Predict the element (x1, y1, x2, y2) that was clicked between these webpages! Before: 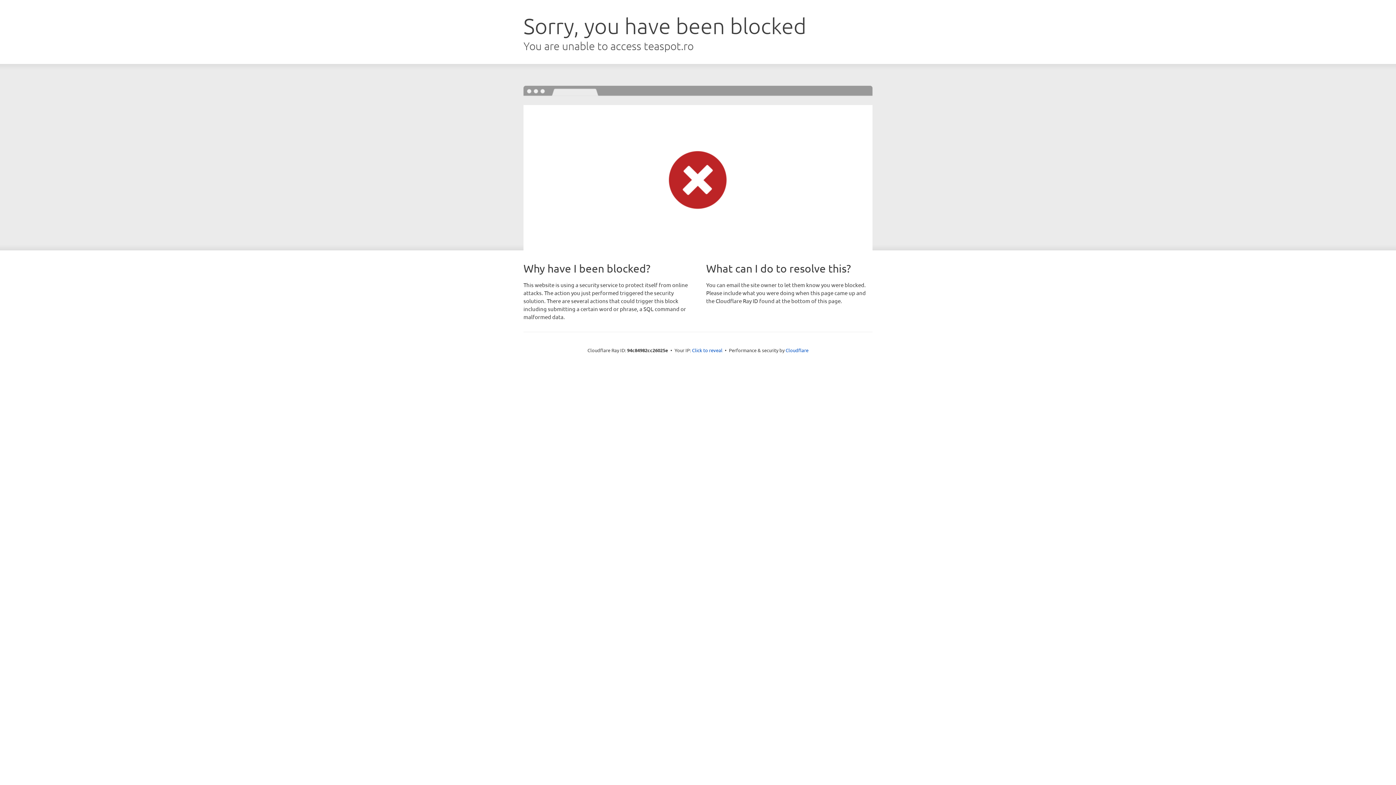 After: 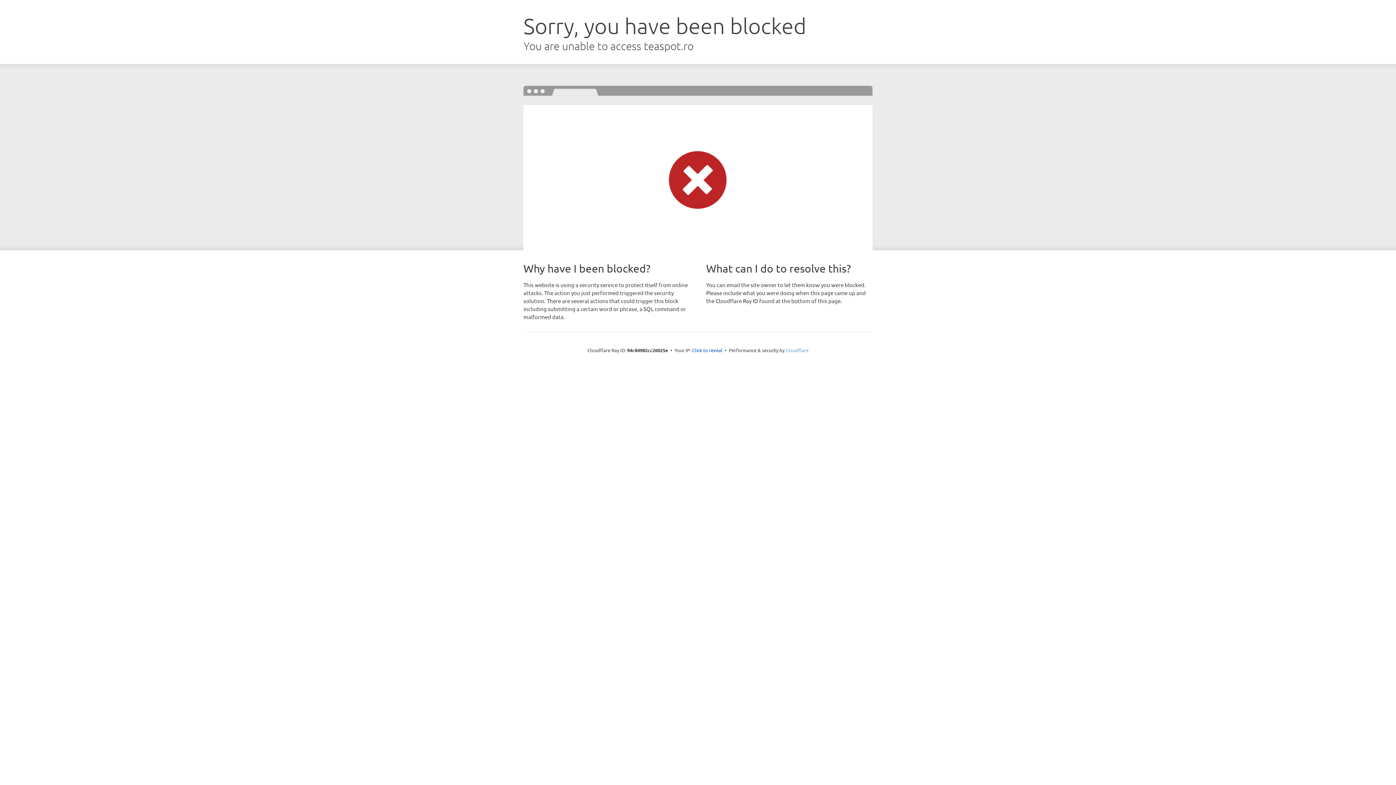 Action: bbox: (785, 347, 808, 353) label: Cloudflare